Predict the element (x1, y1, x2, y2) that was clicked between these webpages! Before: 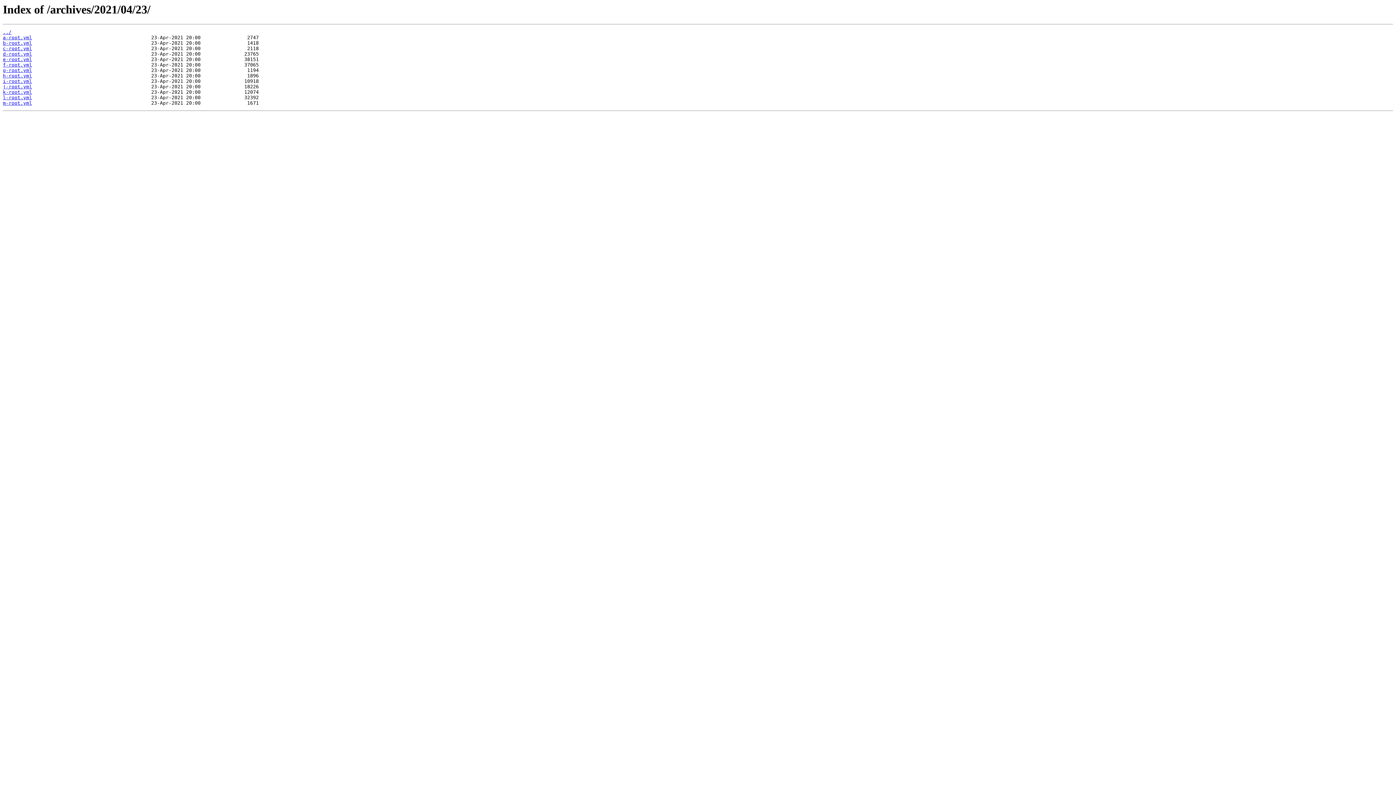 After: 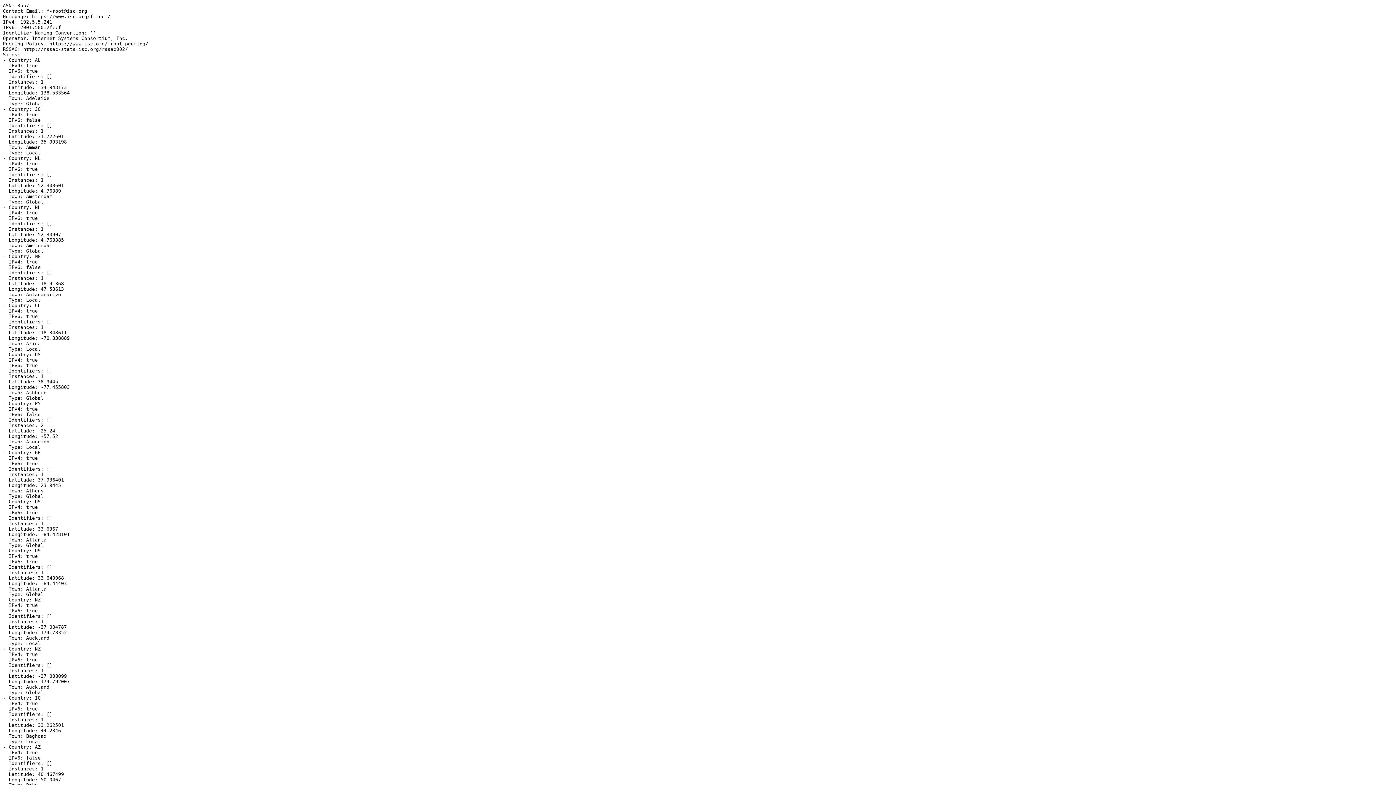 Action: bbox: (2, 62, 32, 67) label: f-root.yml